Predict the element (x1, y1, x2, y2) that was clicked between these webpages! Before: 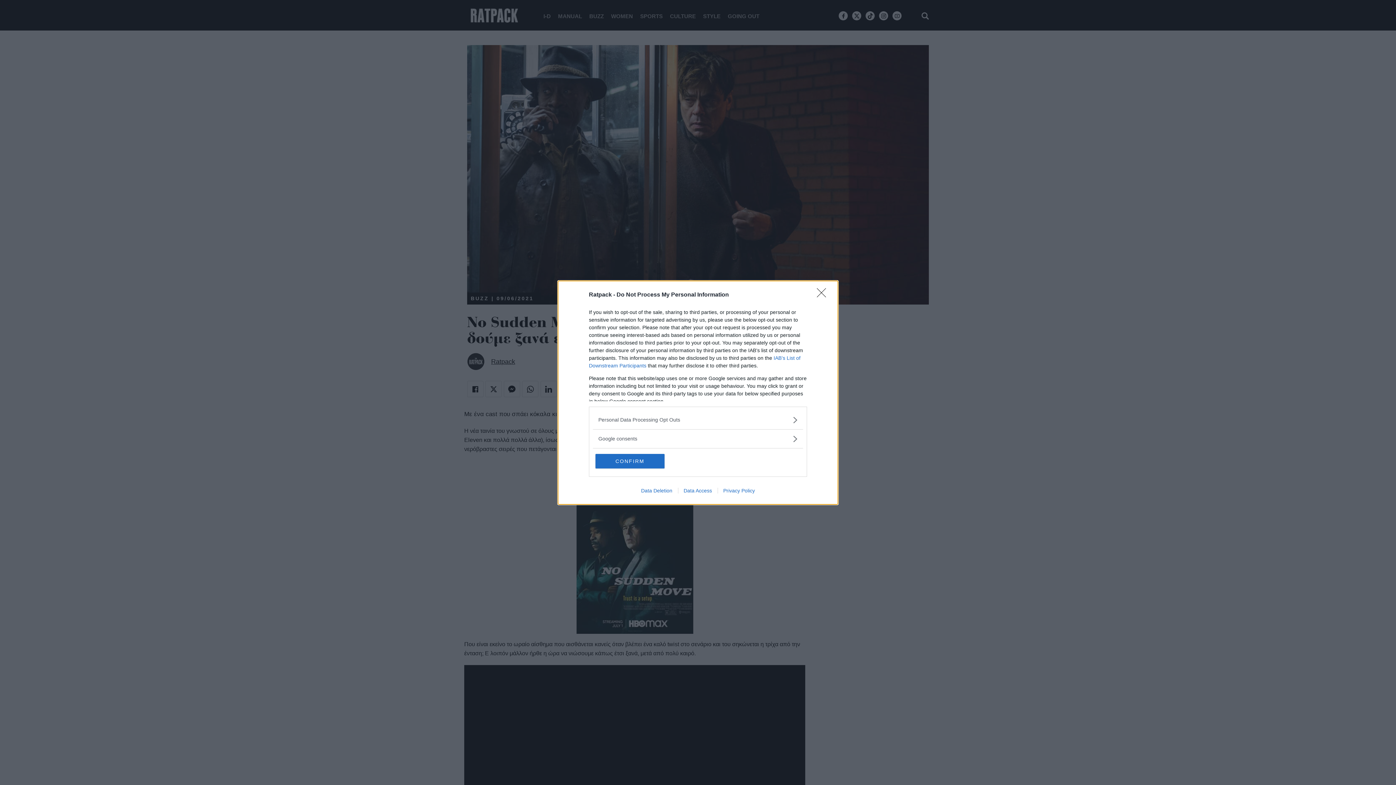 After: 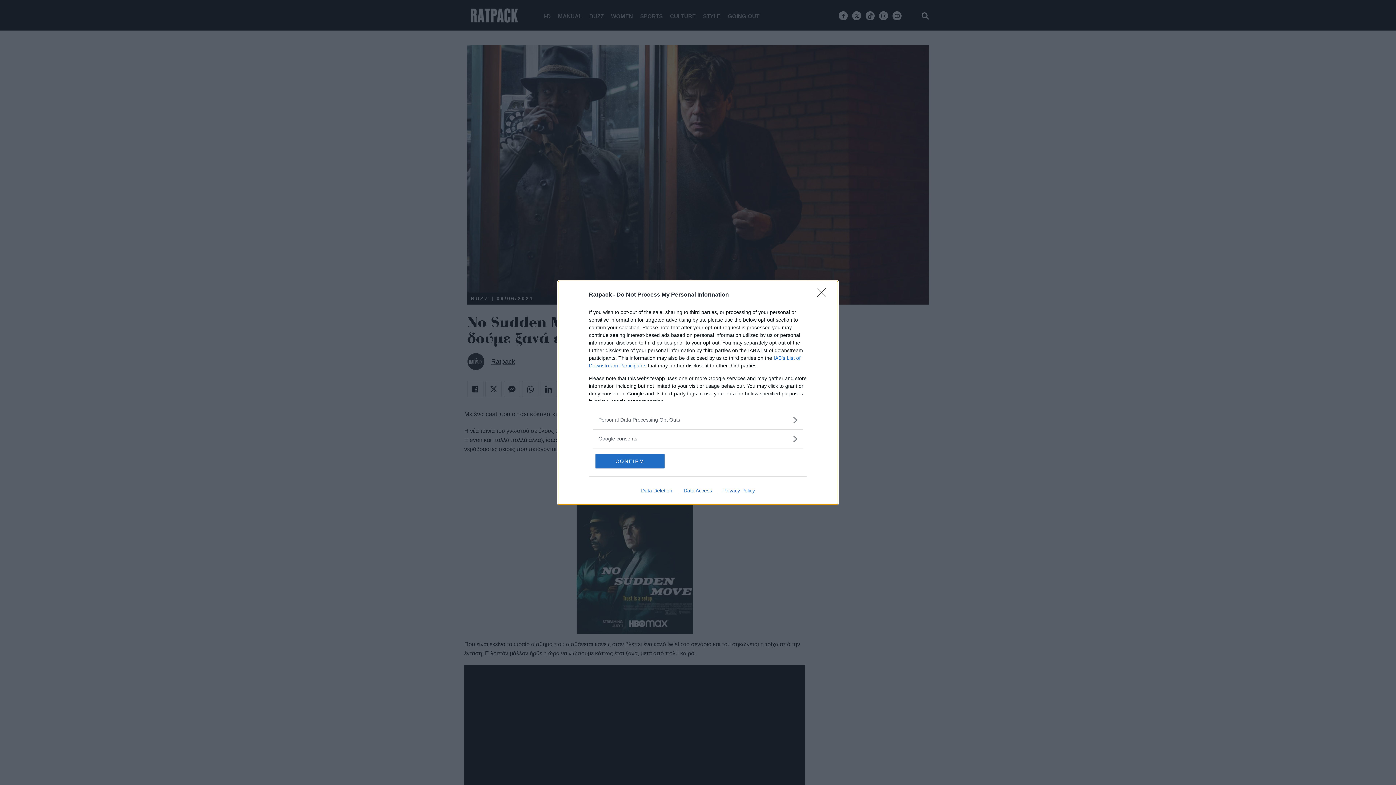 Action: label: Data Deletion bbox: (635, 487, 678, 493)